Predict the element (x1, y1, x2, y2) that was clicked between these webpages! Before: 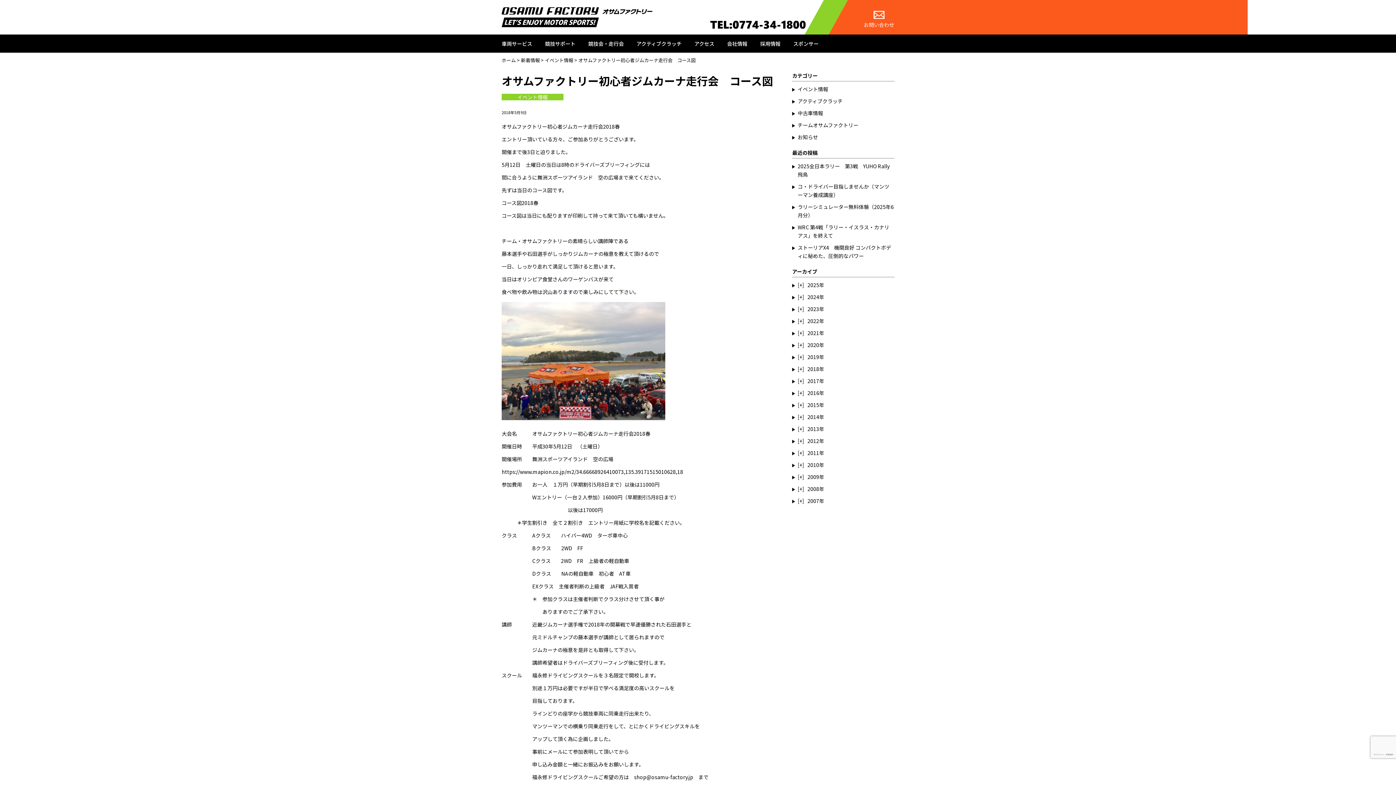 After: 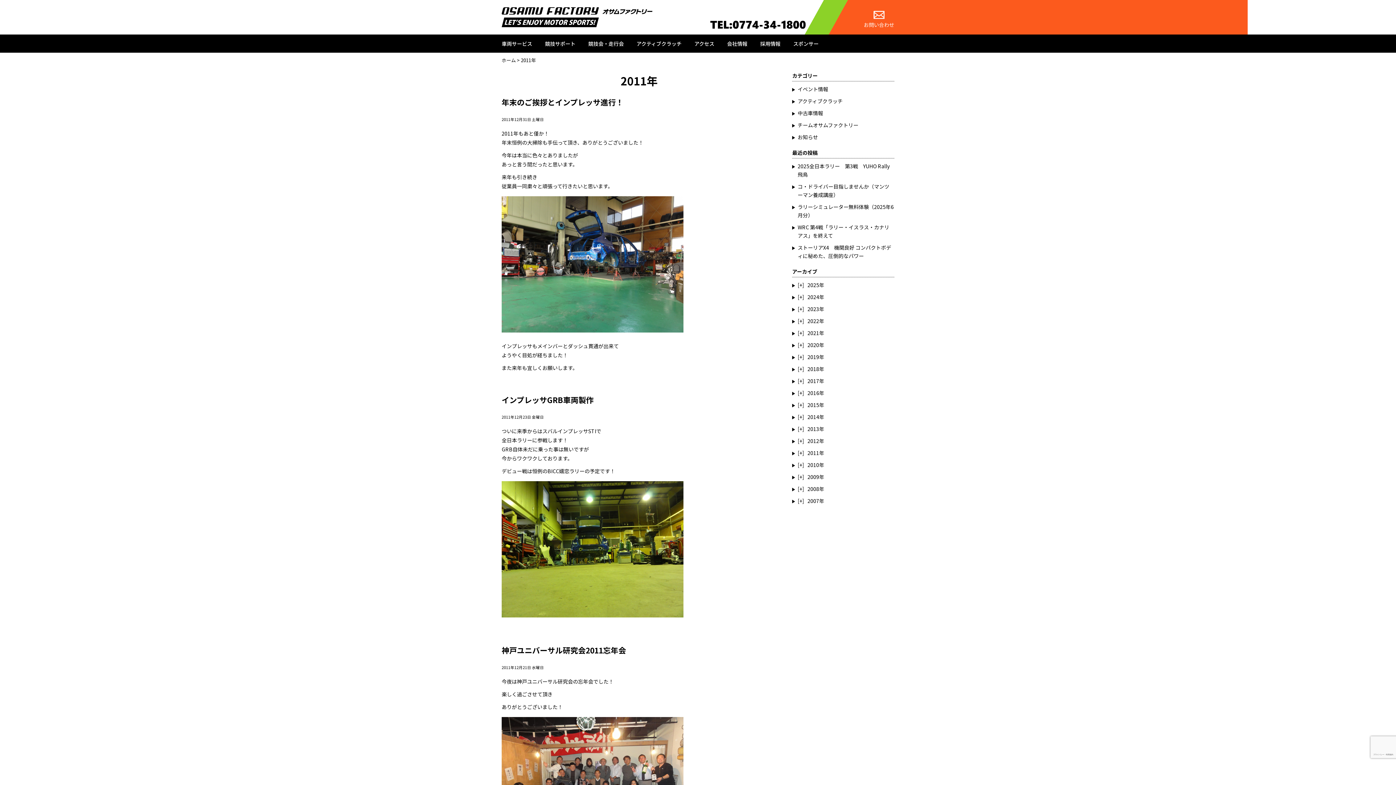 Action: bbox: (807, 449, 824, 456) label: 2011